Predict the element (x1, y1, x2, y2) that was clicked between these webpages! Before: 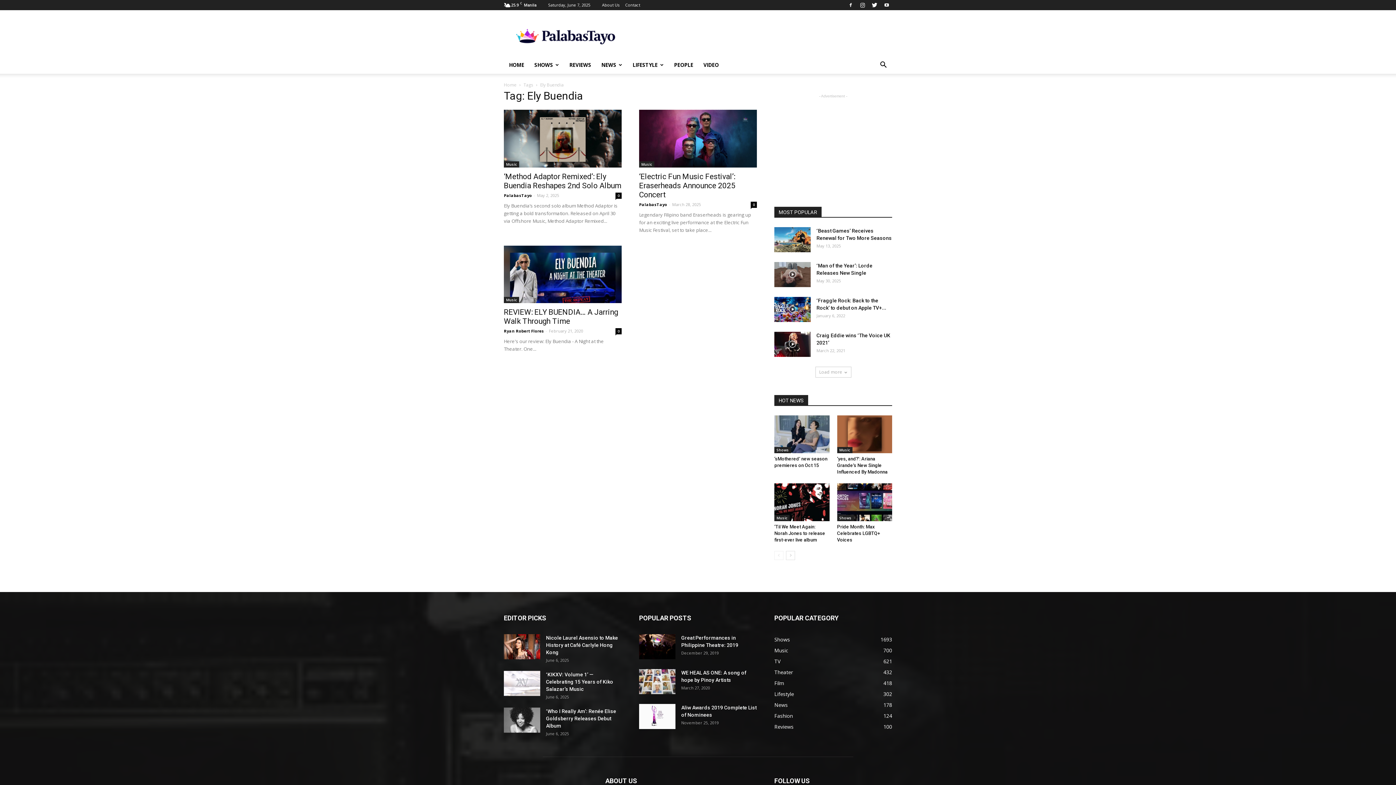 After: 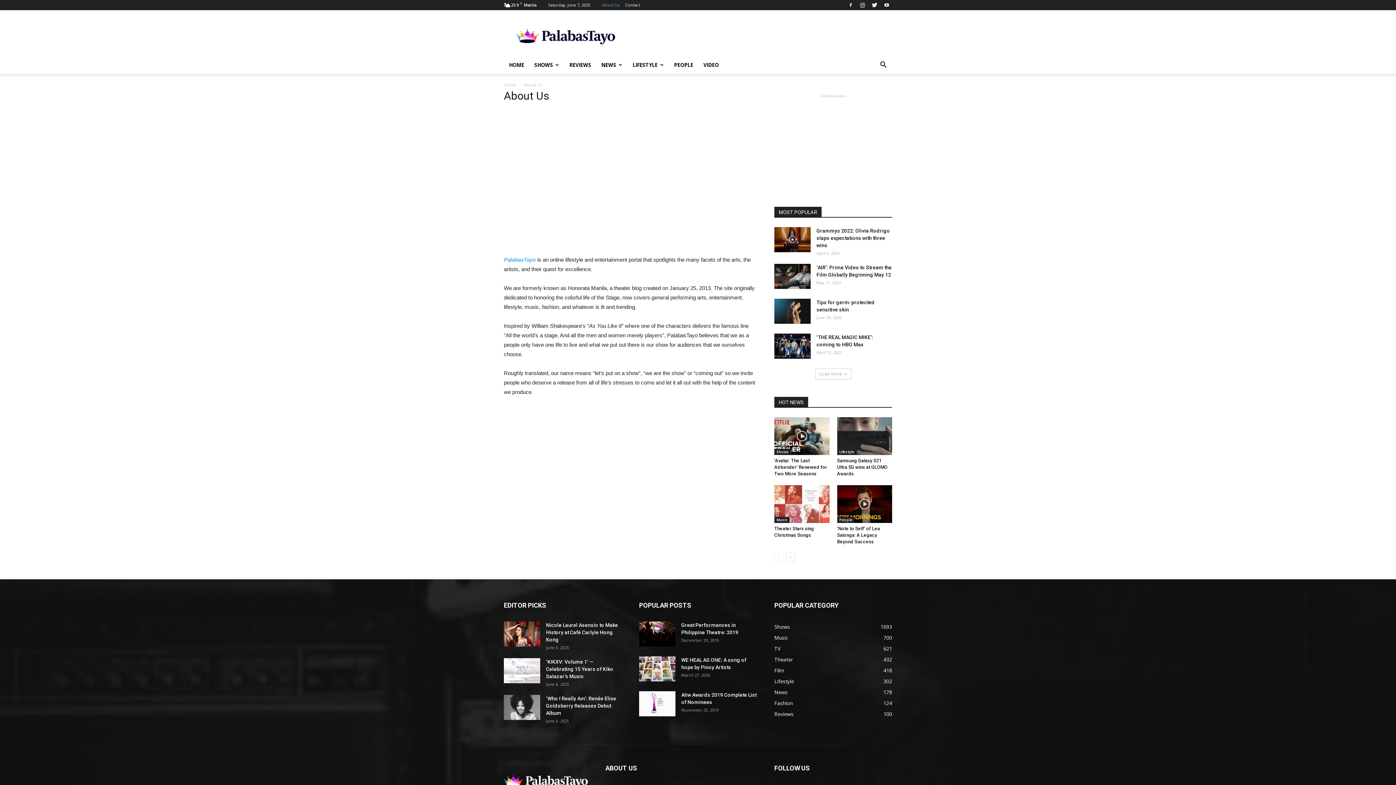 Action: label: About Us bbox: (602, 2, 619, 7)